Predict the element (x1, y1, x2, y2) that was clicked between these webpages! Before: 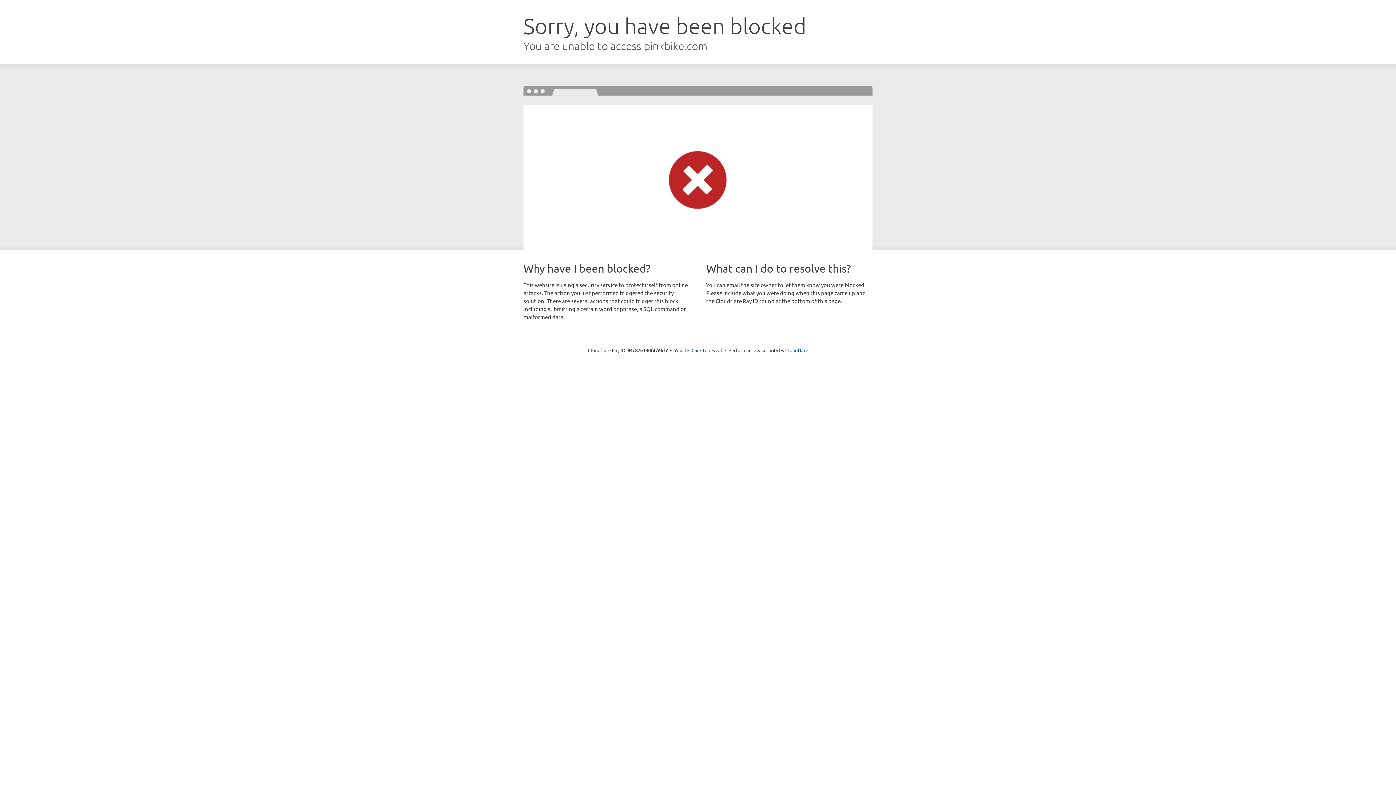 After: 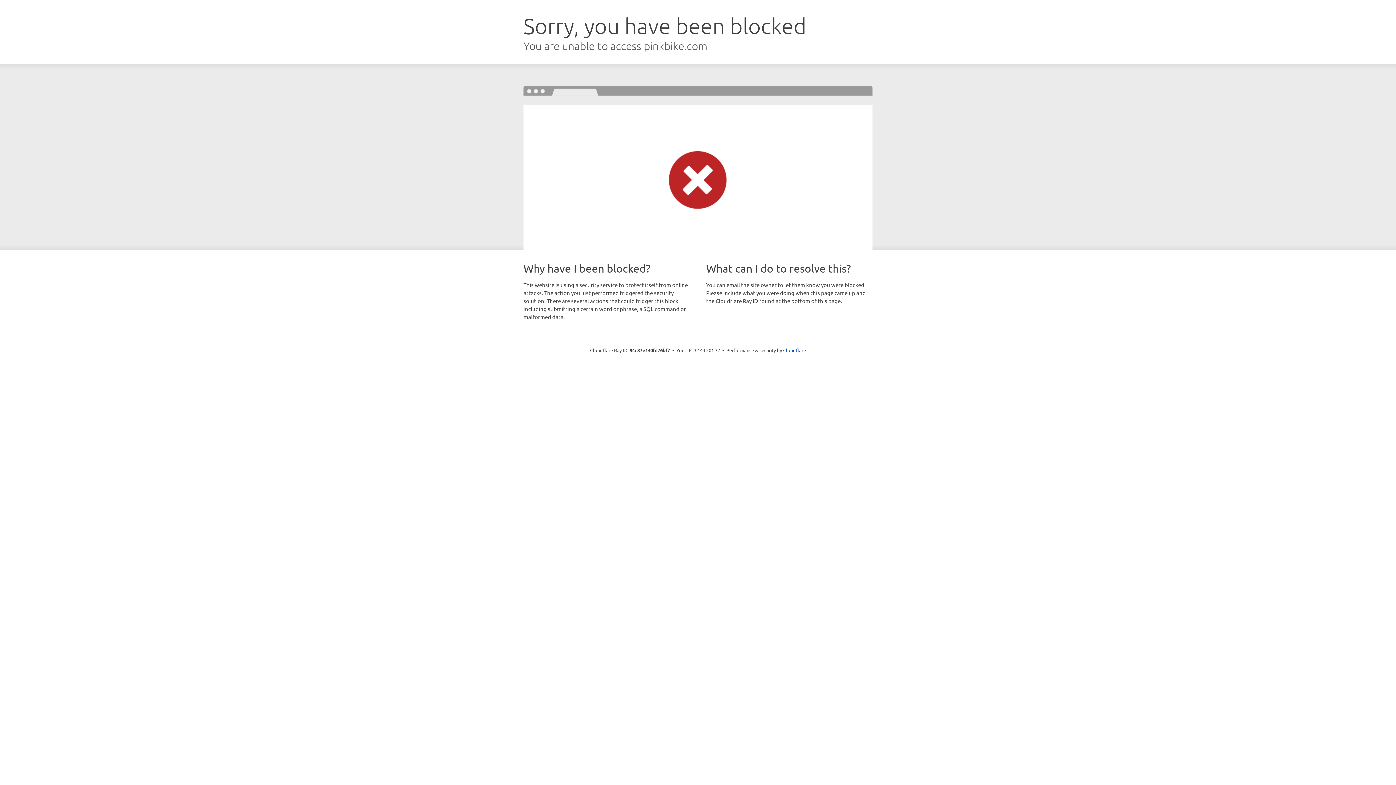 Action: label: Click to reveal bbox: (691, 346, 722, 353)